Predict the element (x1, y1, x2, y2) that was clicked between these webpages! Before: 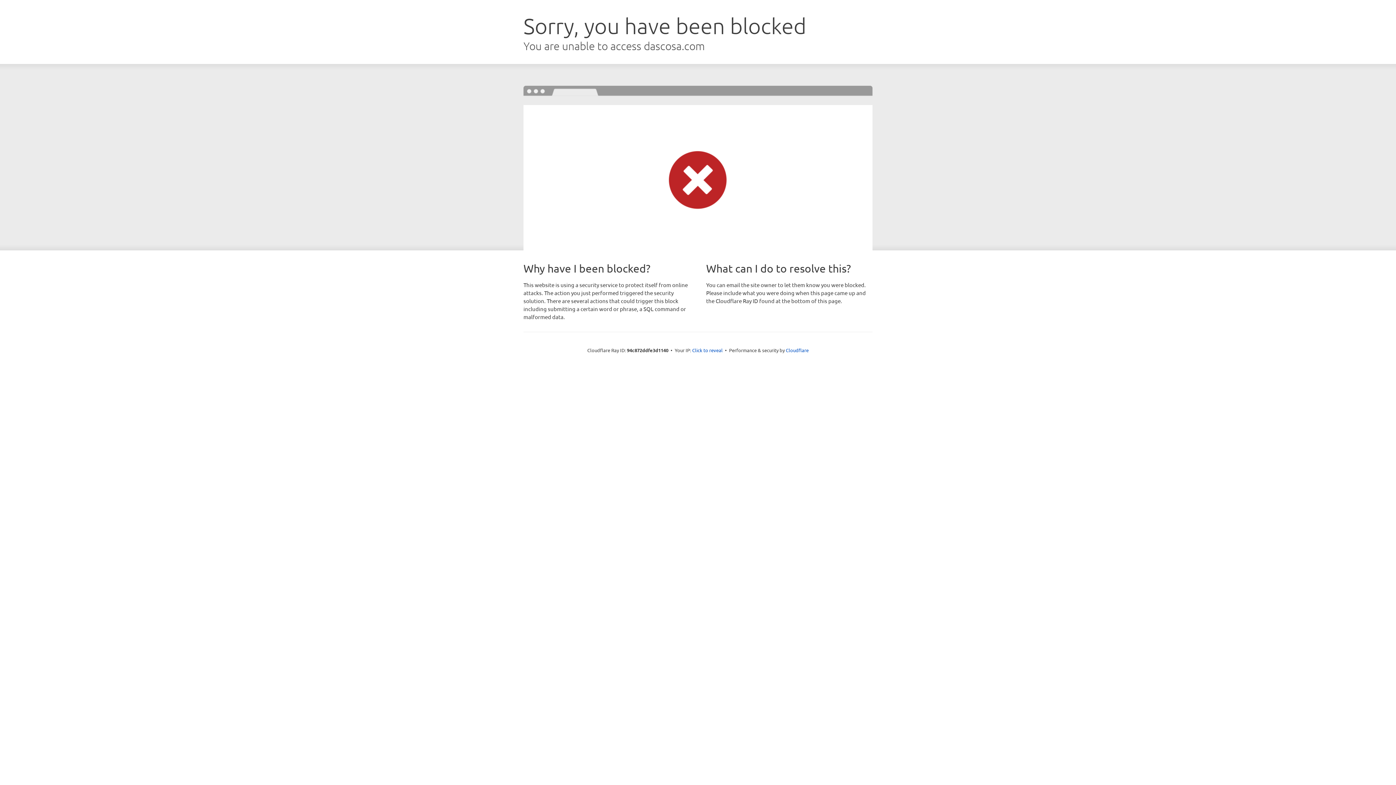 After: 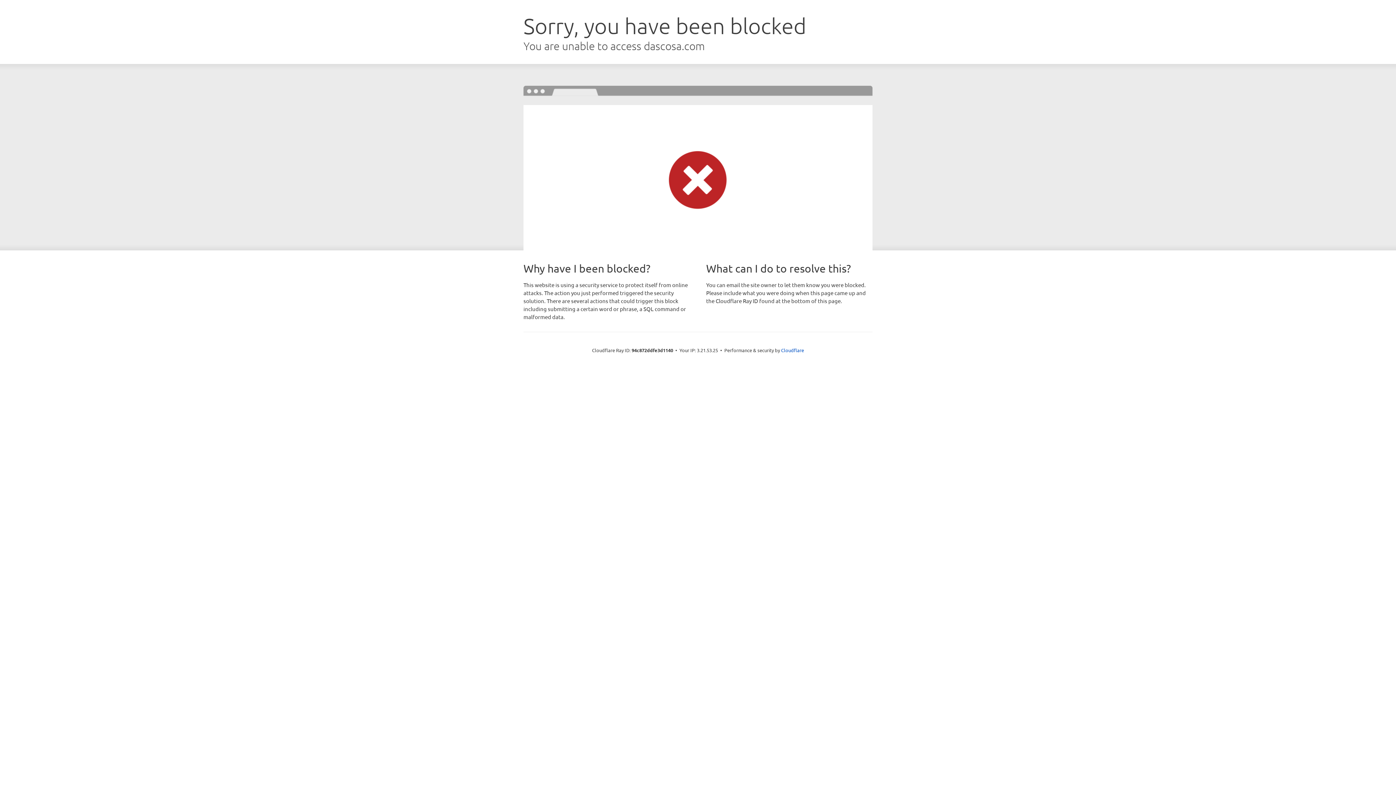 Action: bbox: (692, 346, 722, 353) label: Click to reveal